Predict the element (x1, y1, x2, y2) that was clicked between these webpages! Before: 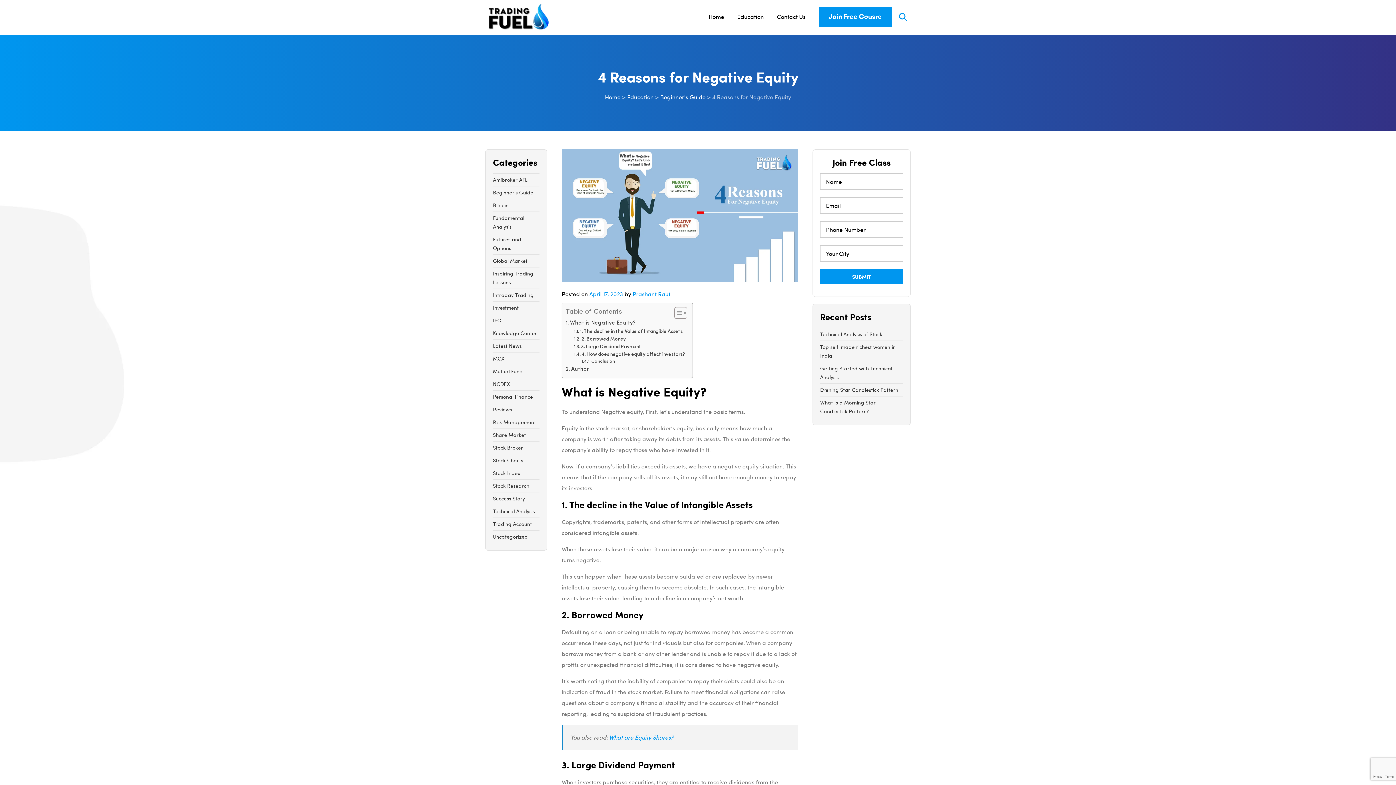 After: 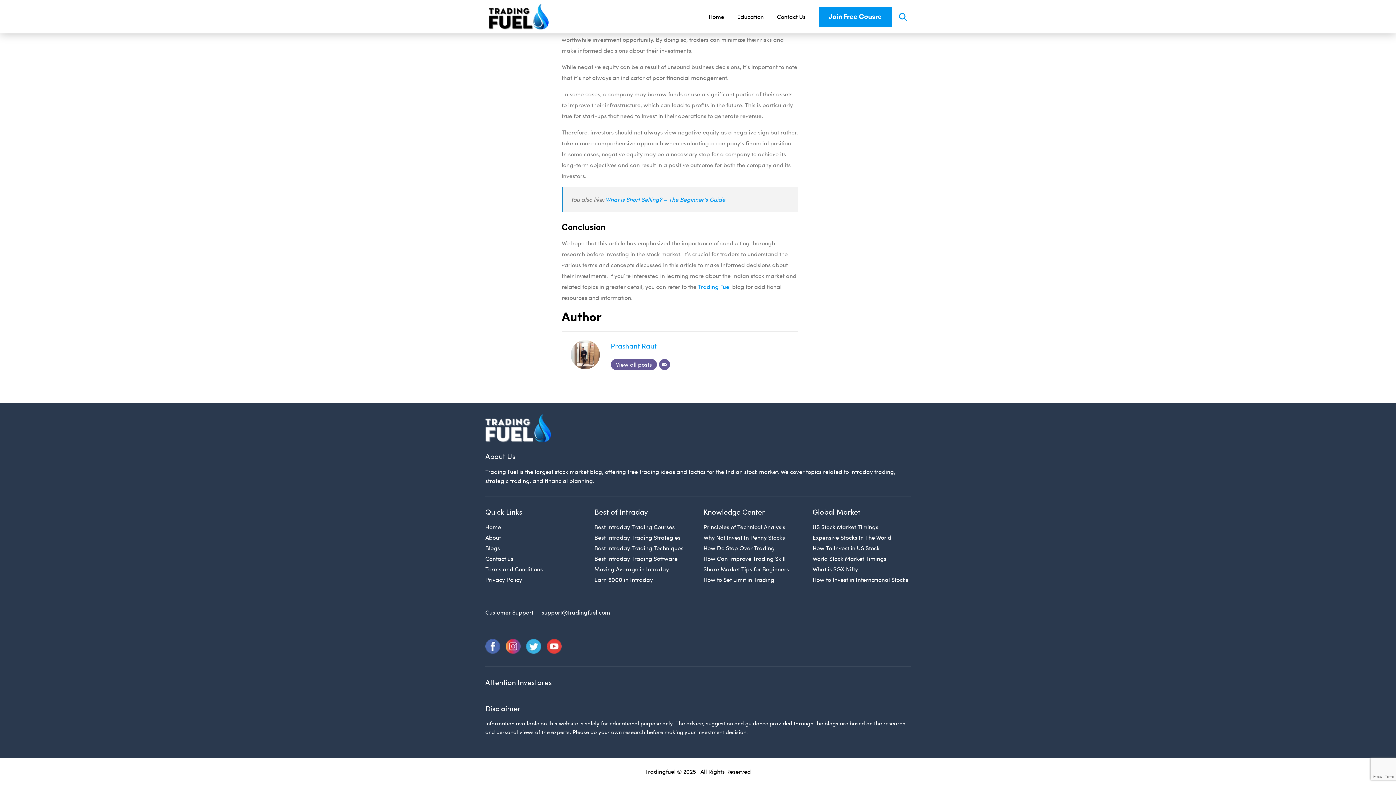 Action: label: Author bbox: (565, 365, 589, 374)